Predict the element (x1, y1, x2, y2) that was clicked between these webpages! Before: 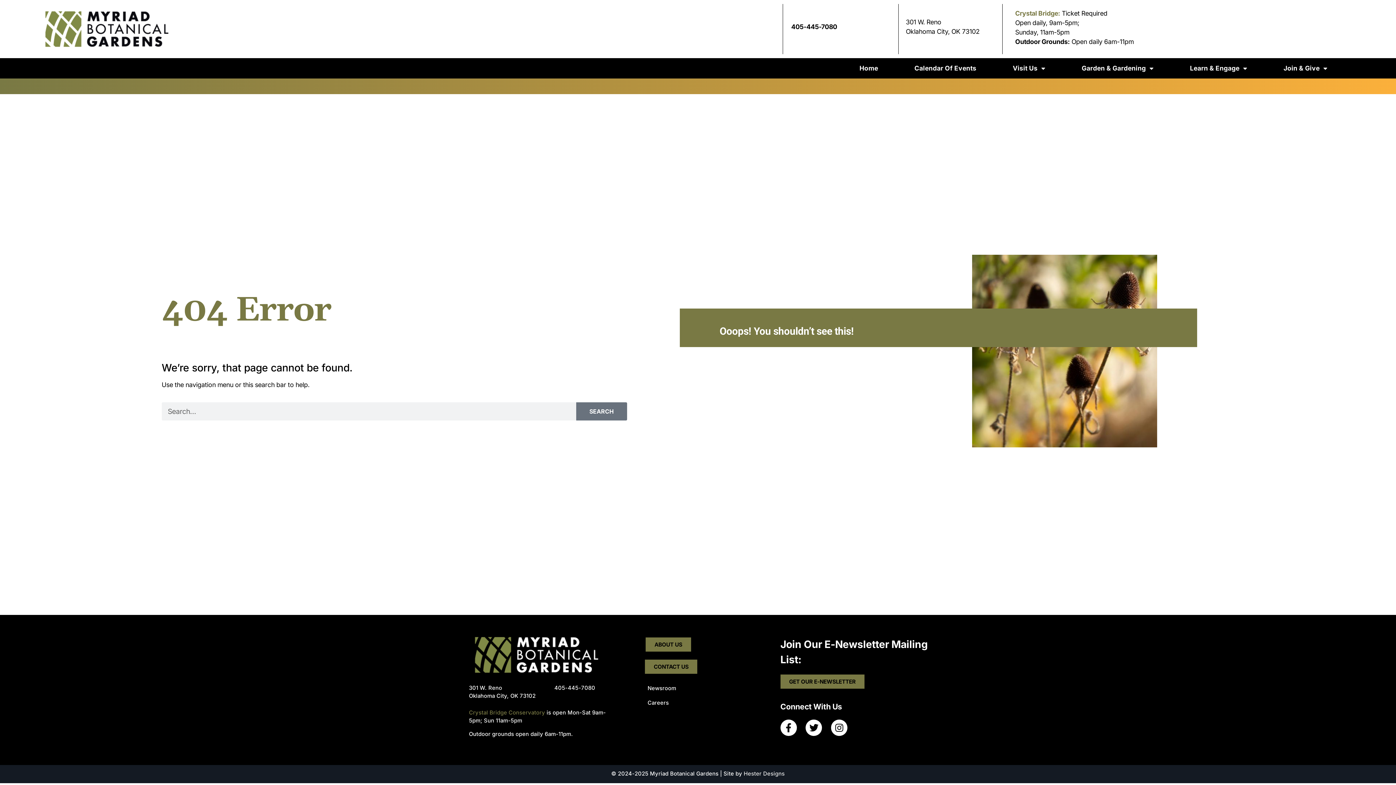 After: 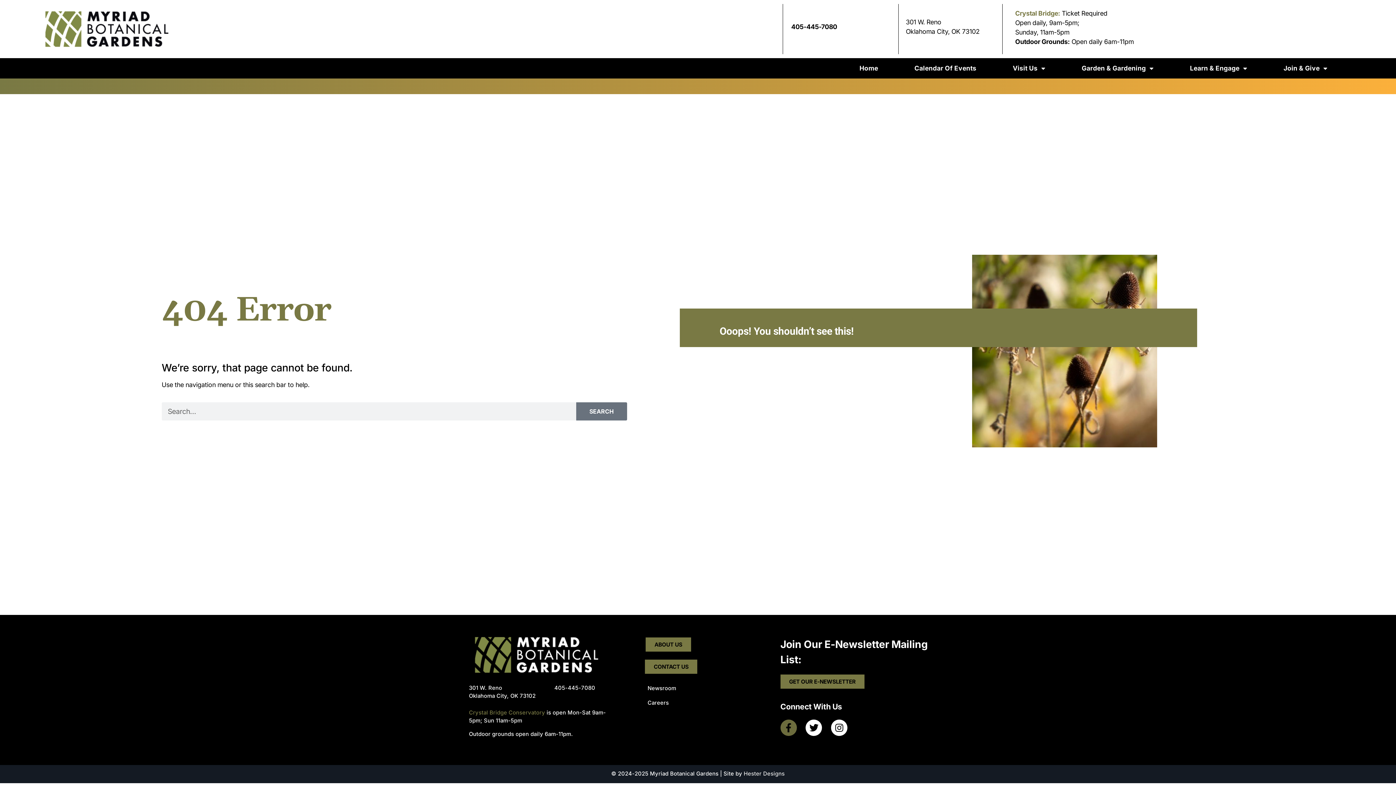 Action: bbox: (780, 719, 796, 736) label: Facebook-f